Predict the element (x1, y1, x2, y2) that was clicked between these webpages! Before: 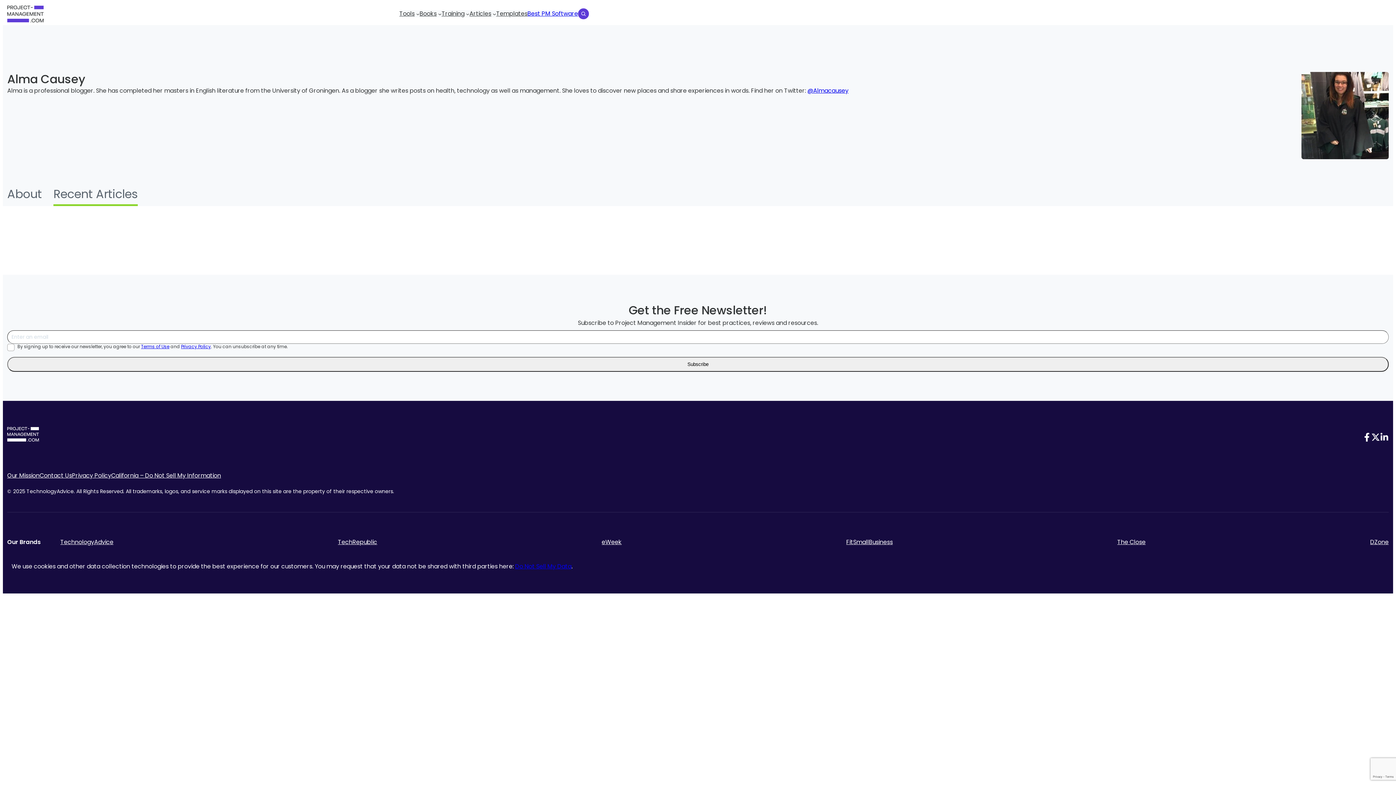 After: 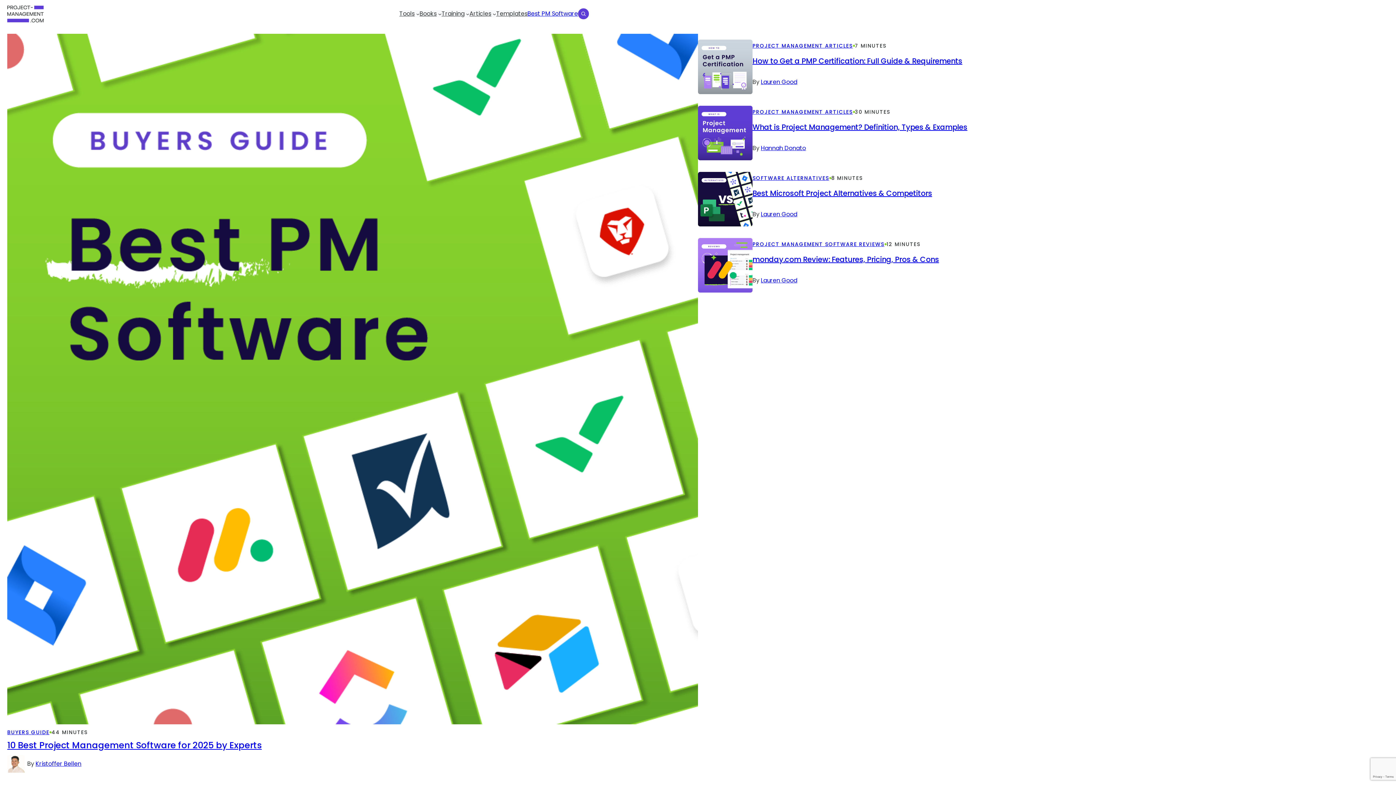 Action: bbox: (7, 427, 38, 441)